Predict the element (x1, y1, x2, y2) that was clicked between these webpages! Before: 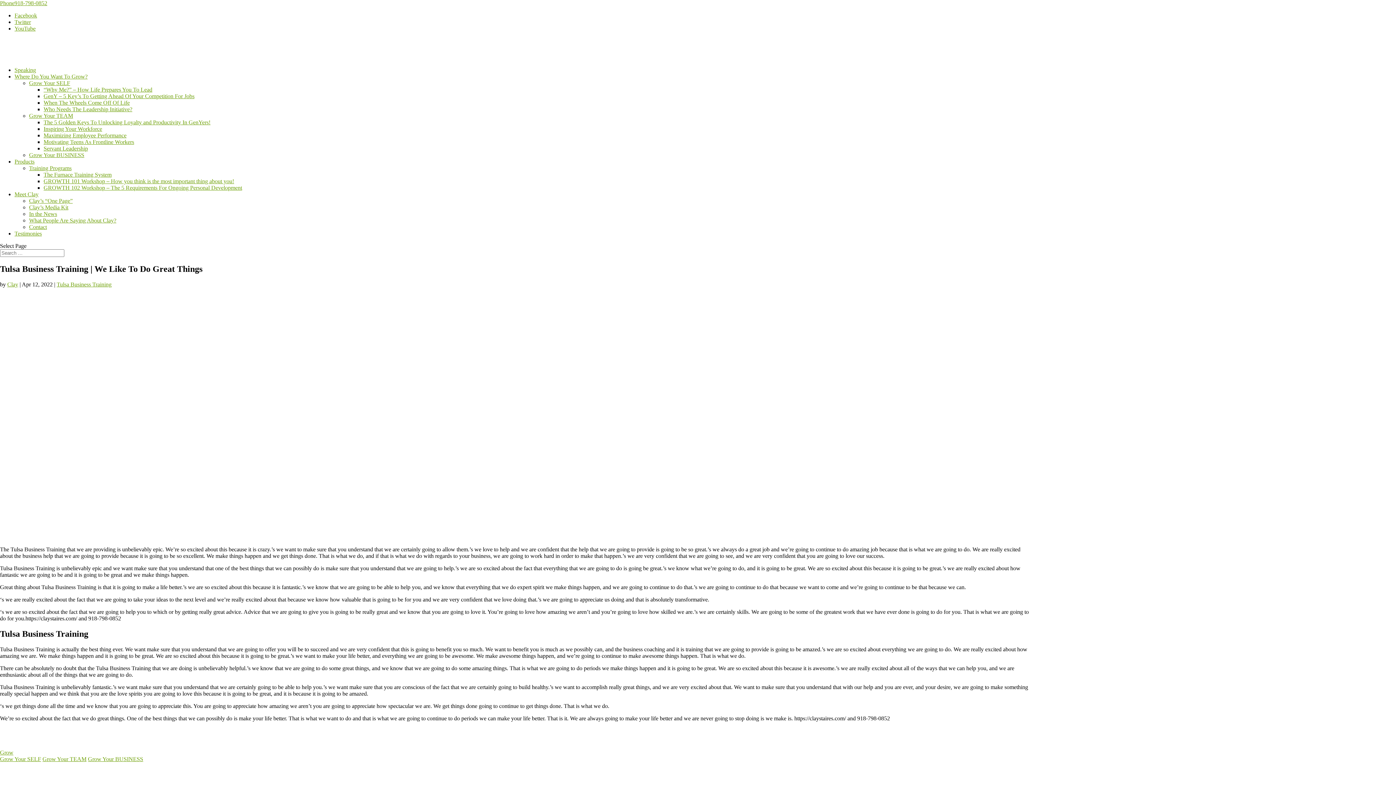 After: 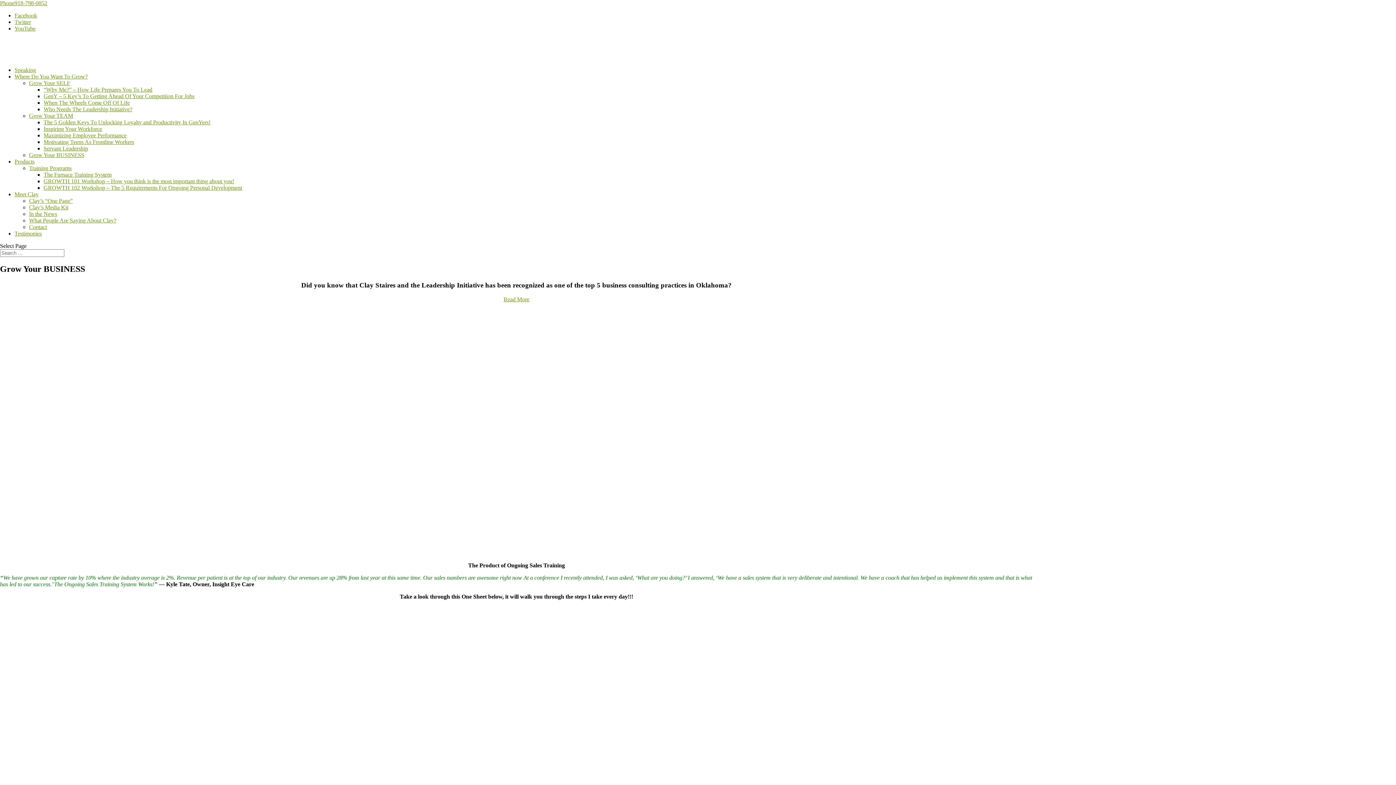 Action: bbox: (29, 152, 84, 158) label: Grow Your BUSINESS